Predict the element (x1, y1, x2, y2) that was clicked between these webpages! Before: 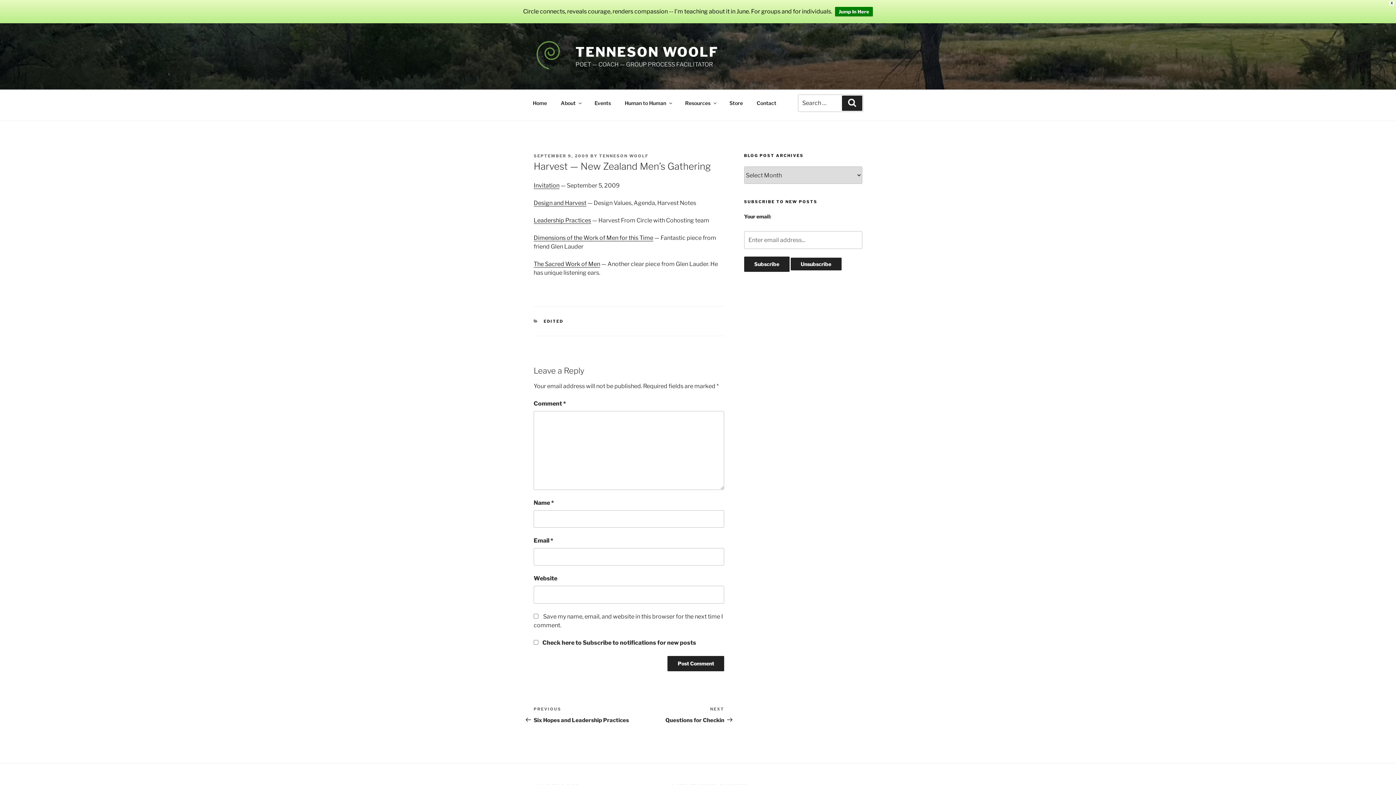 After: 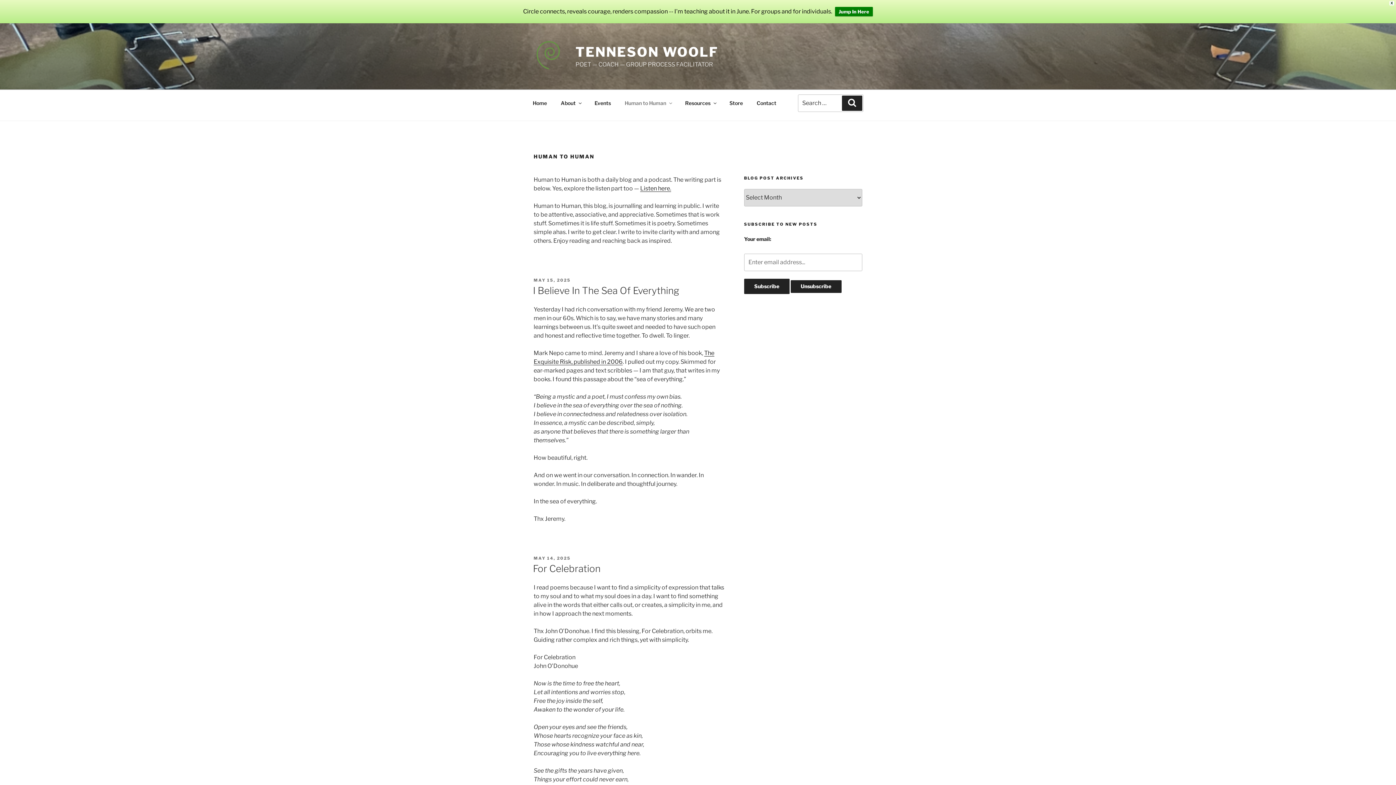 Action: bbox: (618, 94, 677, 111) label: Human to Human